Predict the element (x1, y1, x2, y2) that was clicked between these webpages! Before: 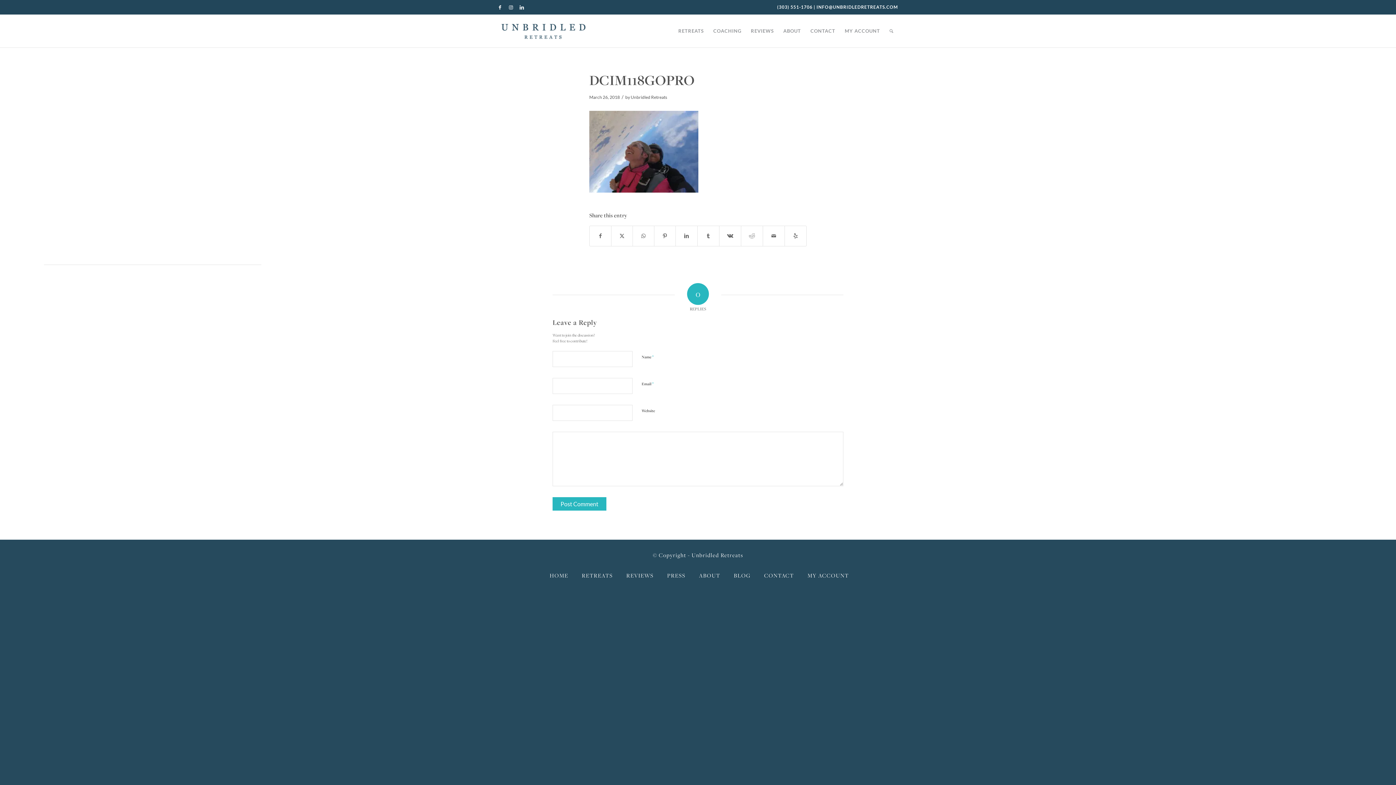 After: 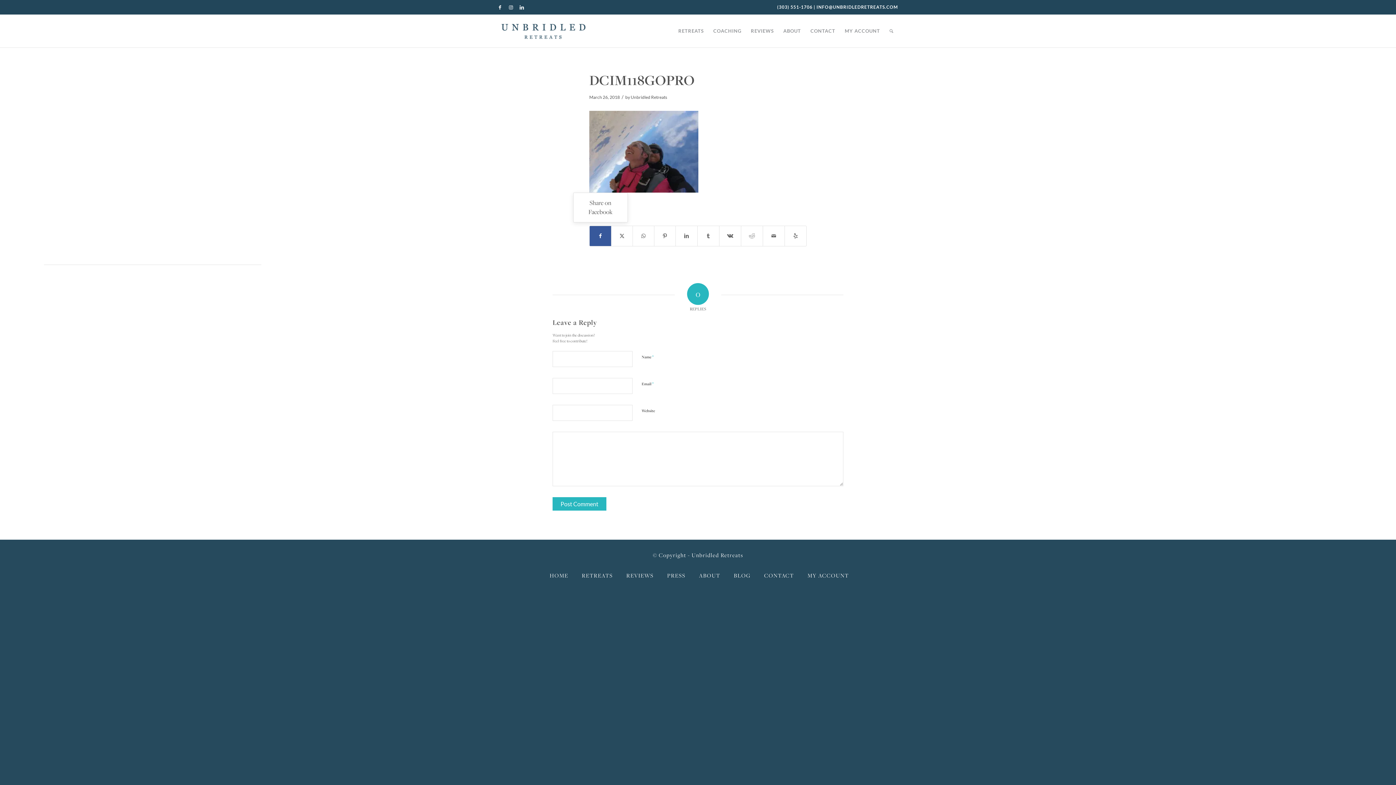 Action: label: Share on Facebook bbox: (589, 226, 611, 246)